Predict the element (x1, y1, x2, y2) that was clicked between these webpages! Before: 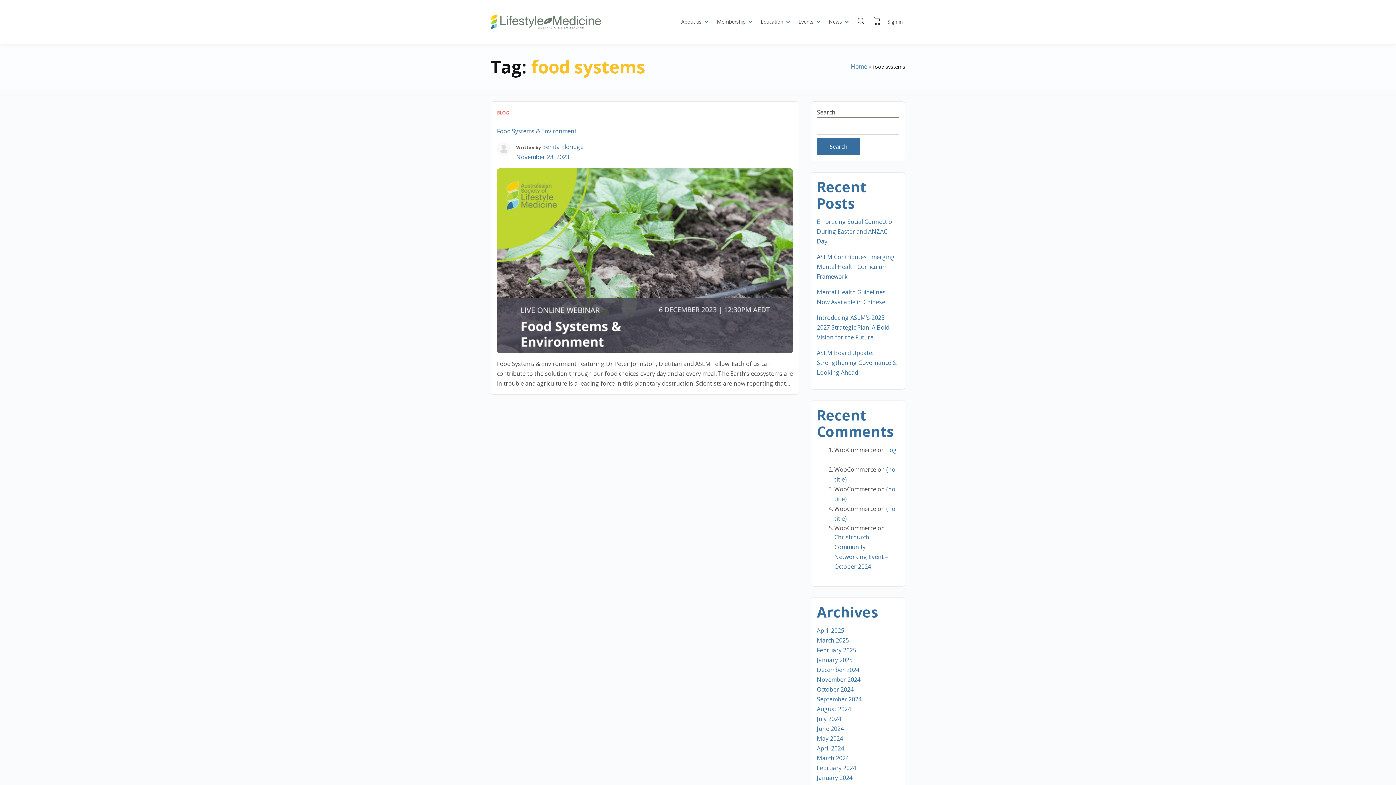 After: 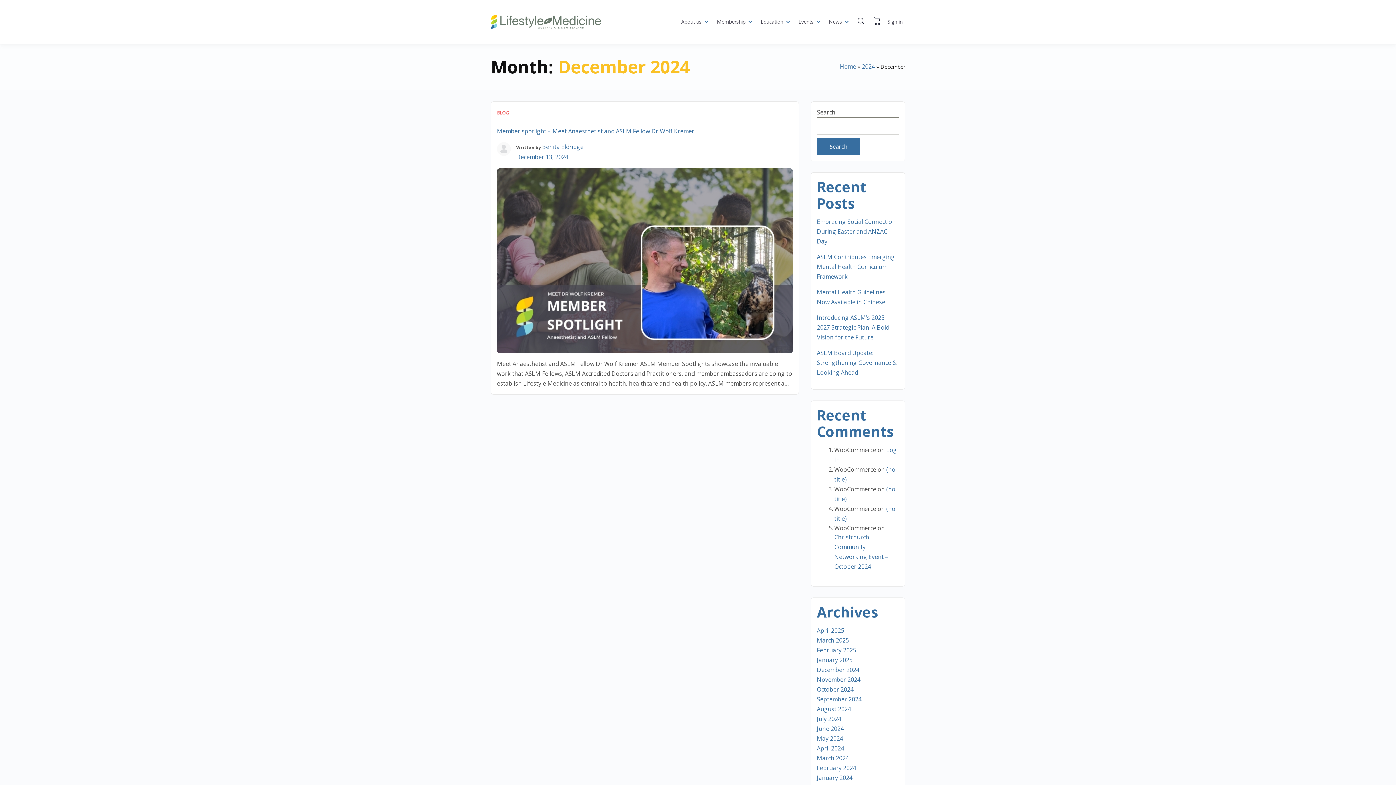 Action: label: December 2024 bbox: (817, 666, 859, 674)